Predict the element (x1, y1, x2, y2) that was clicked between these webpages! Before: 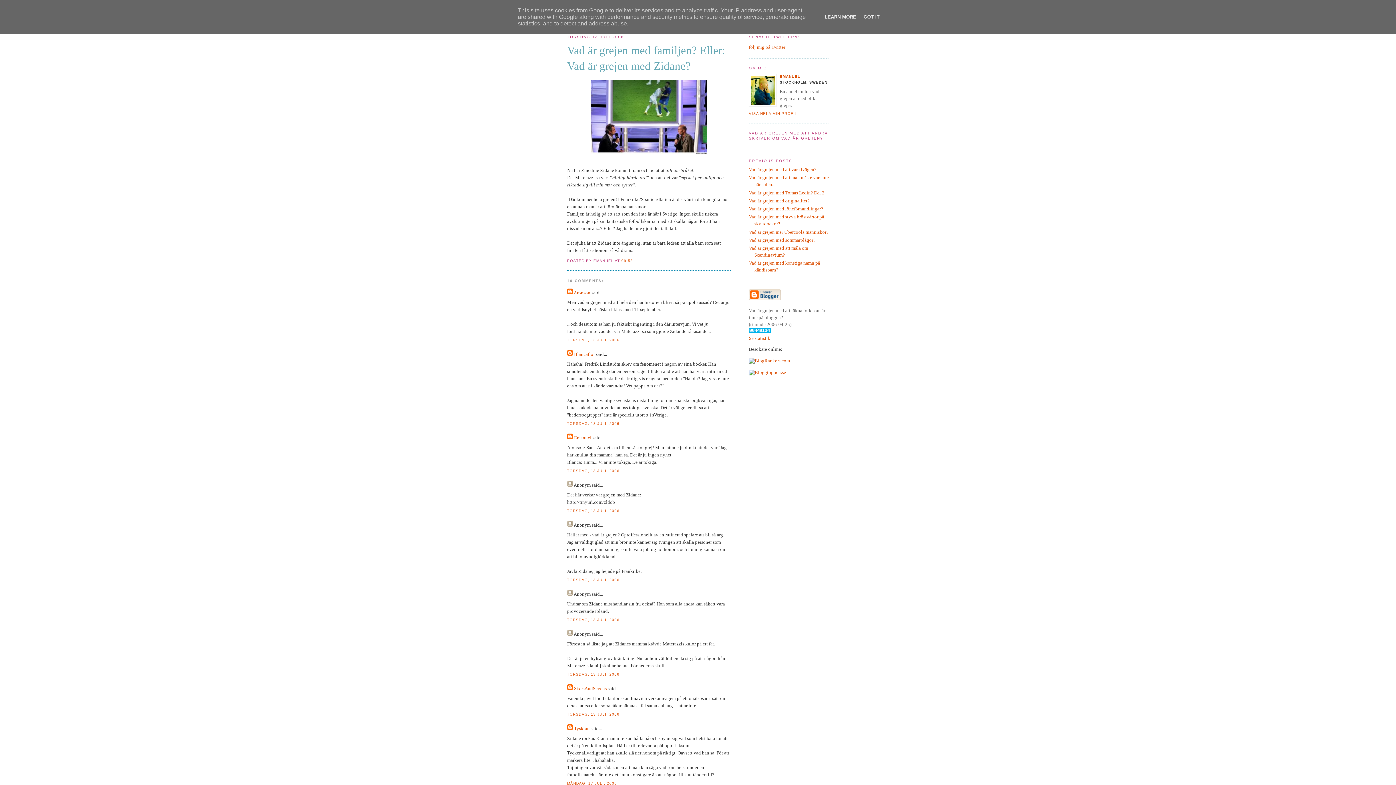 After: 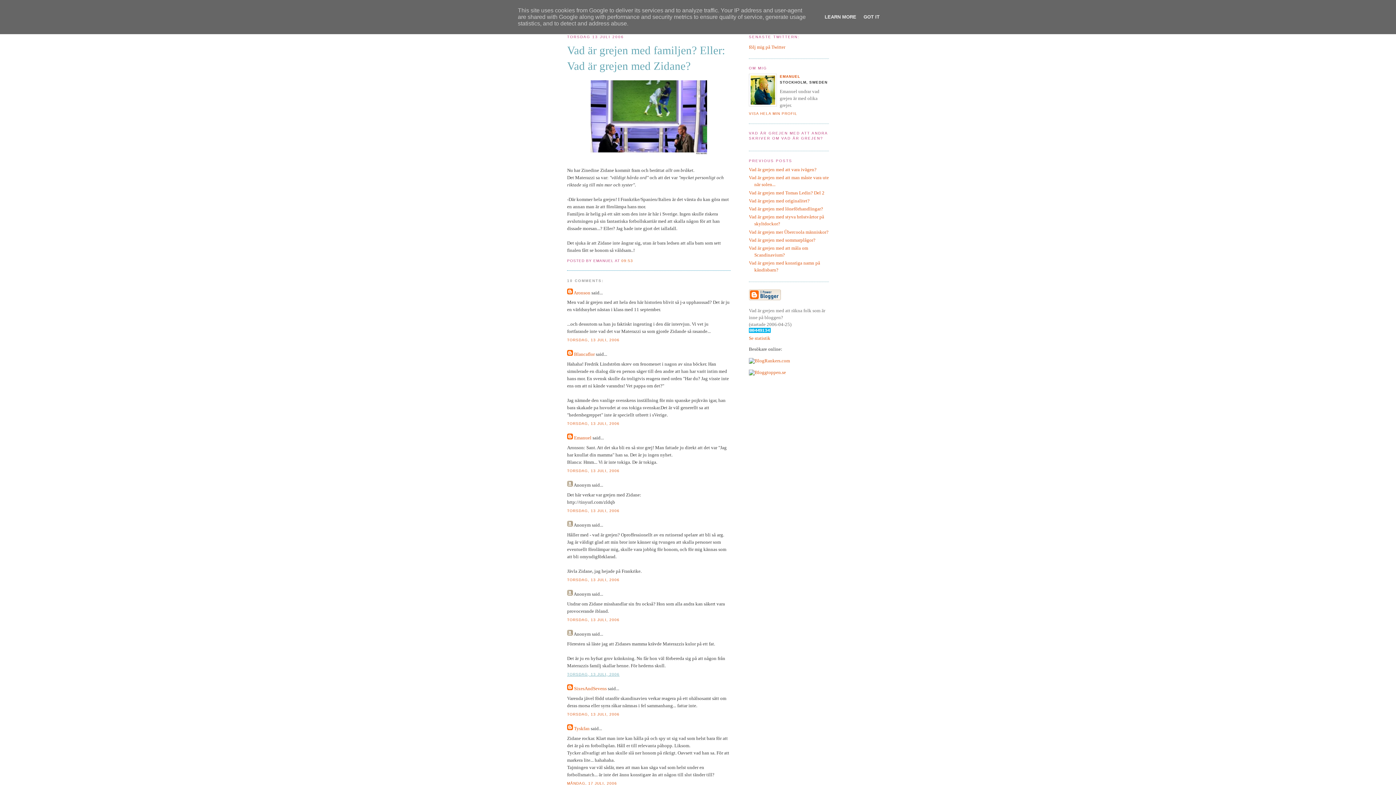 Action: label: TORSDAG, 13 JULI, 2006 bbox: (567, 672, 619, 676)